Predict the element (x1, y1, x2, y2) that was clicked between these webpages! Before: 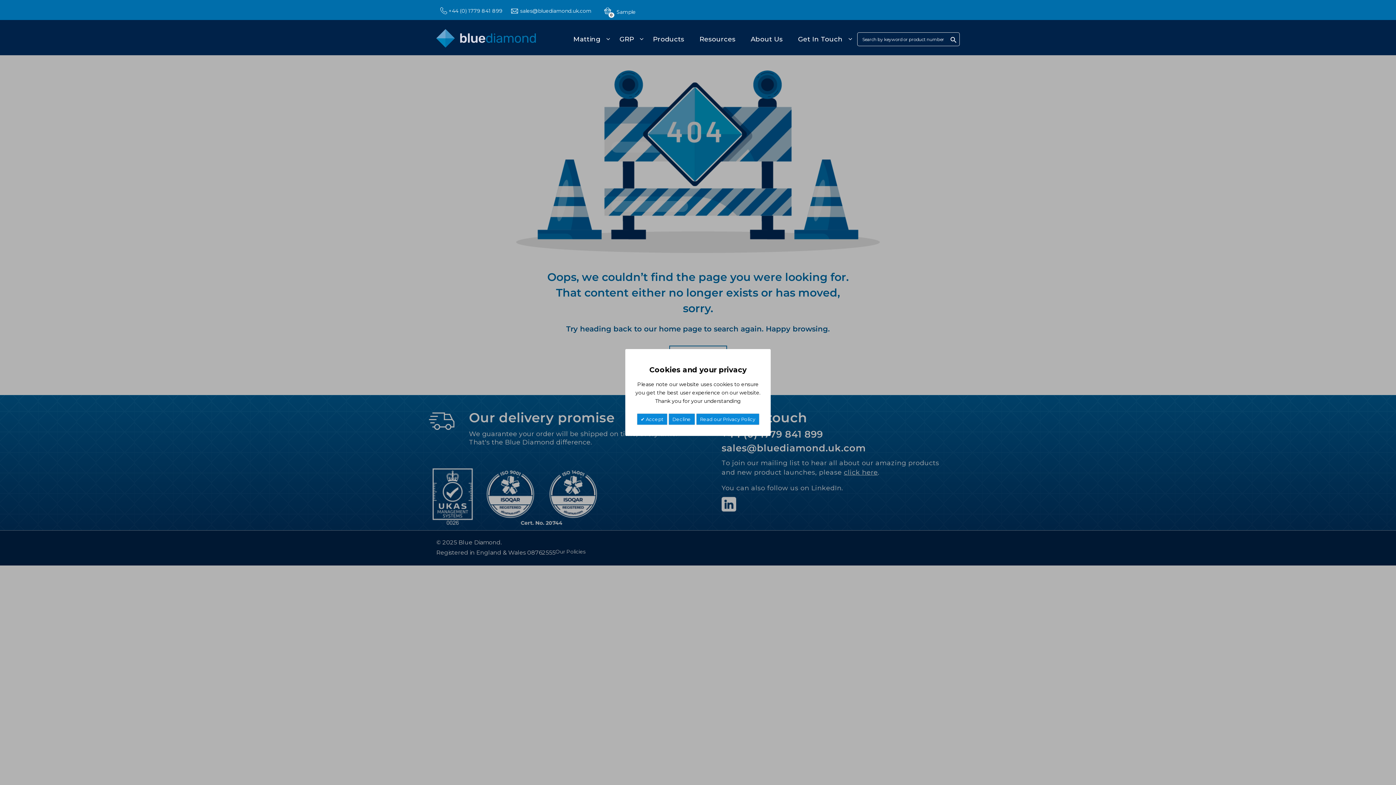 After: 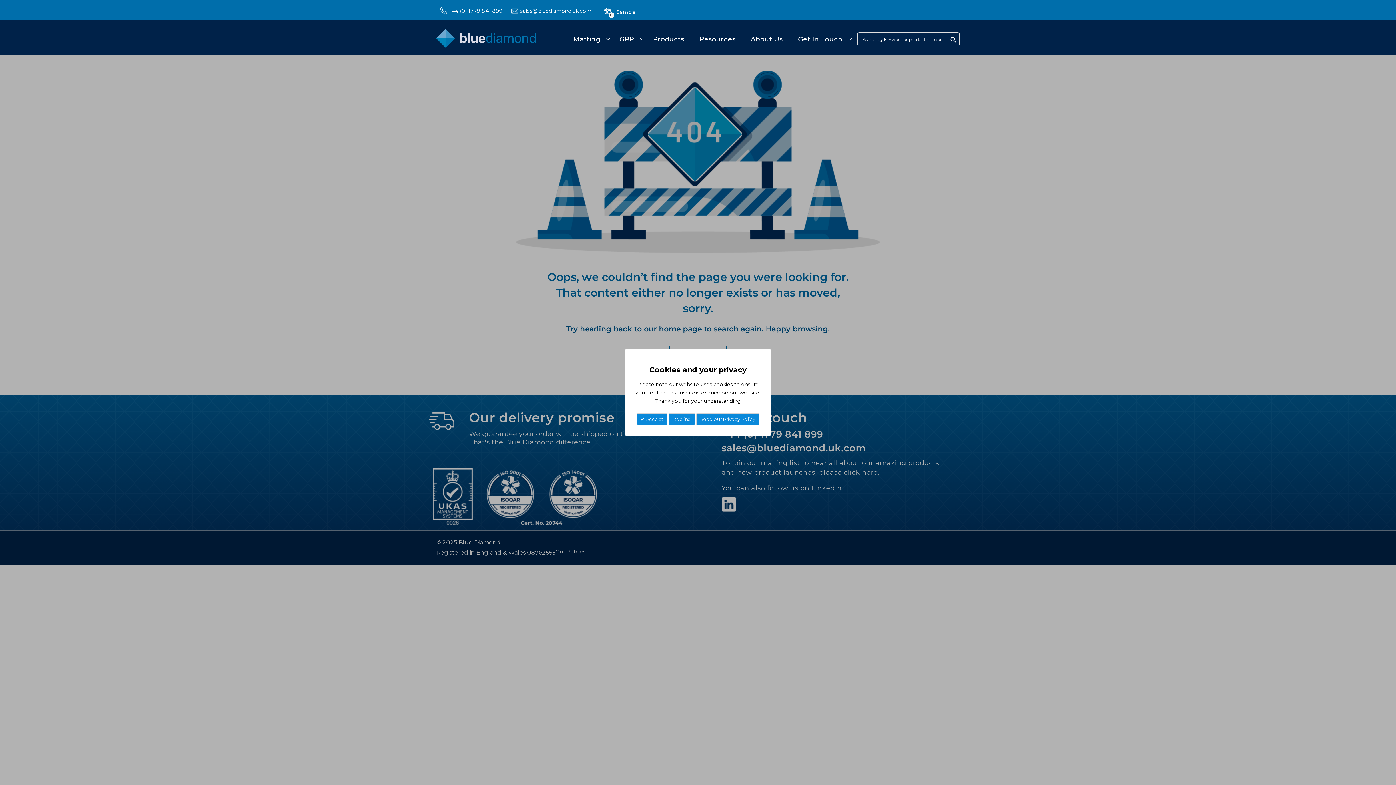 Action: label: +44 (0) 1779 841 899 bbox: (448, 7, 502, 14)